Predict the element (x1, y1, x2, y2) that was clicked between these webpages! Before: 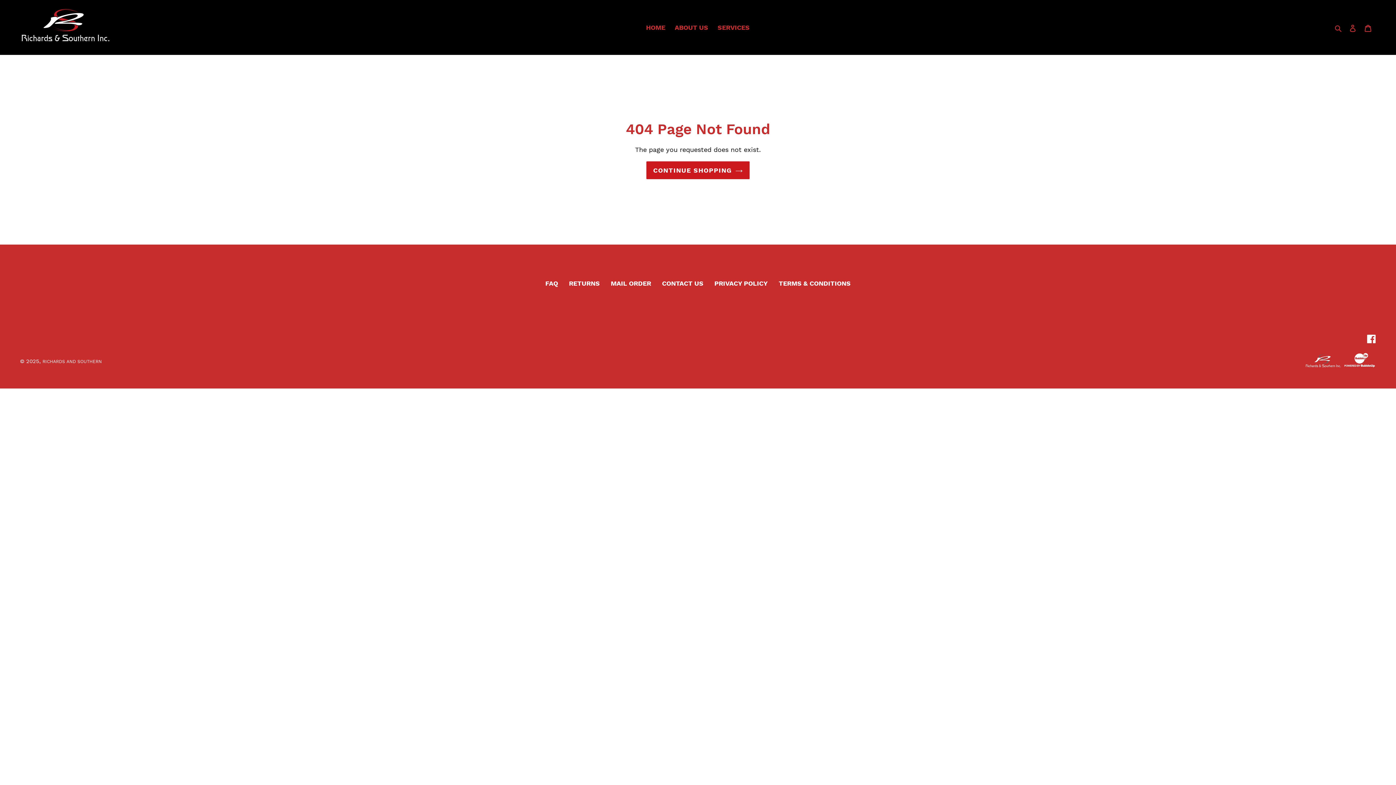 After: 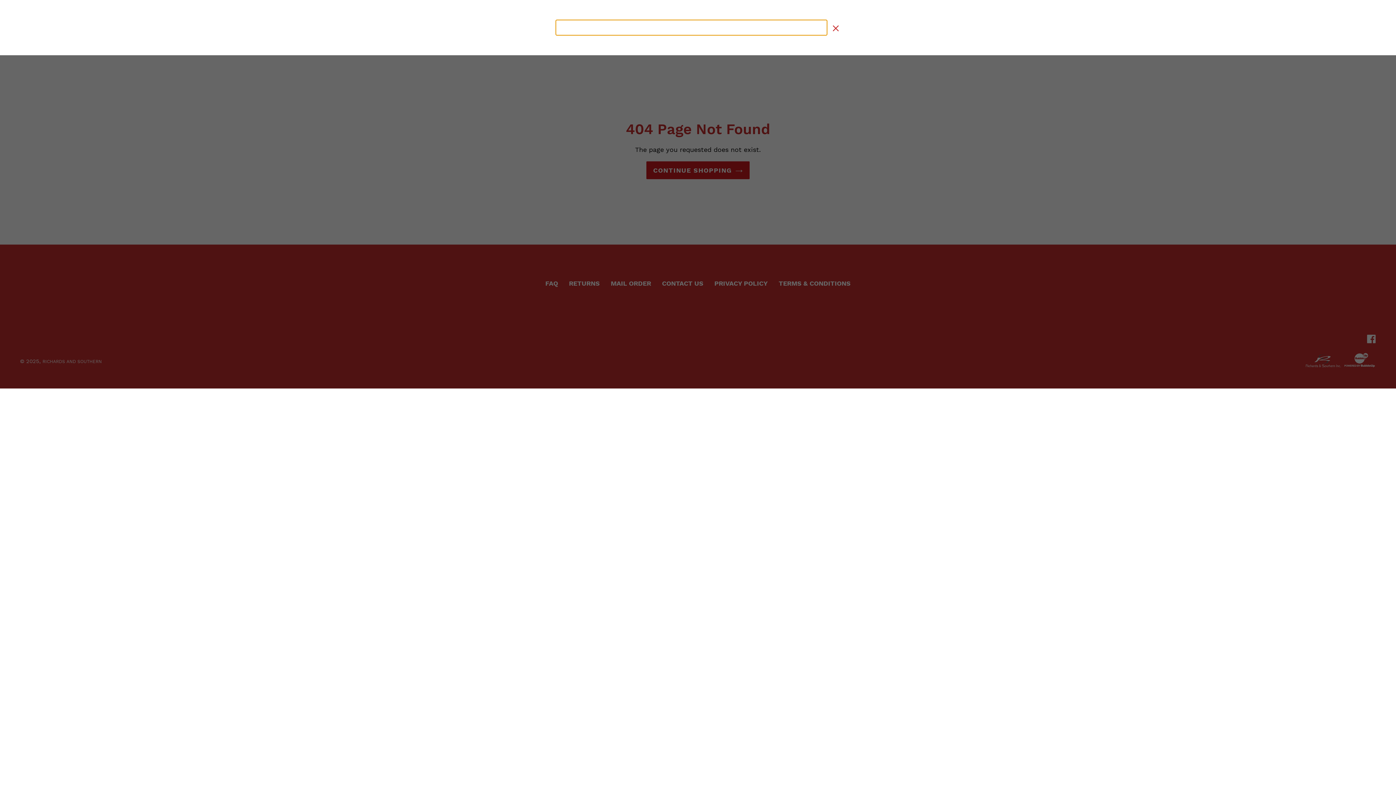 Action: bbox: (1332, 22, 1345, 32) label: Search